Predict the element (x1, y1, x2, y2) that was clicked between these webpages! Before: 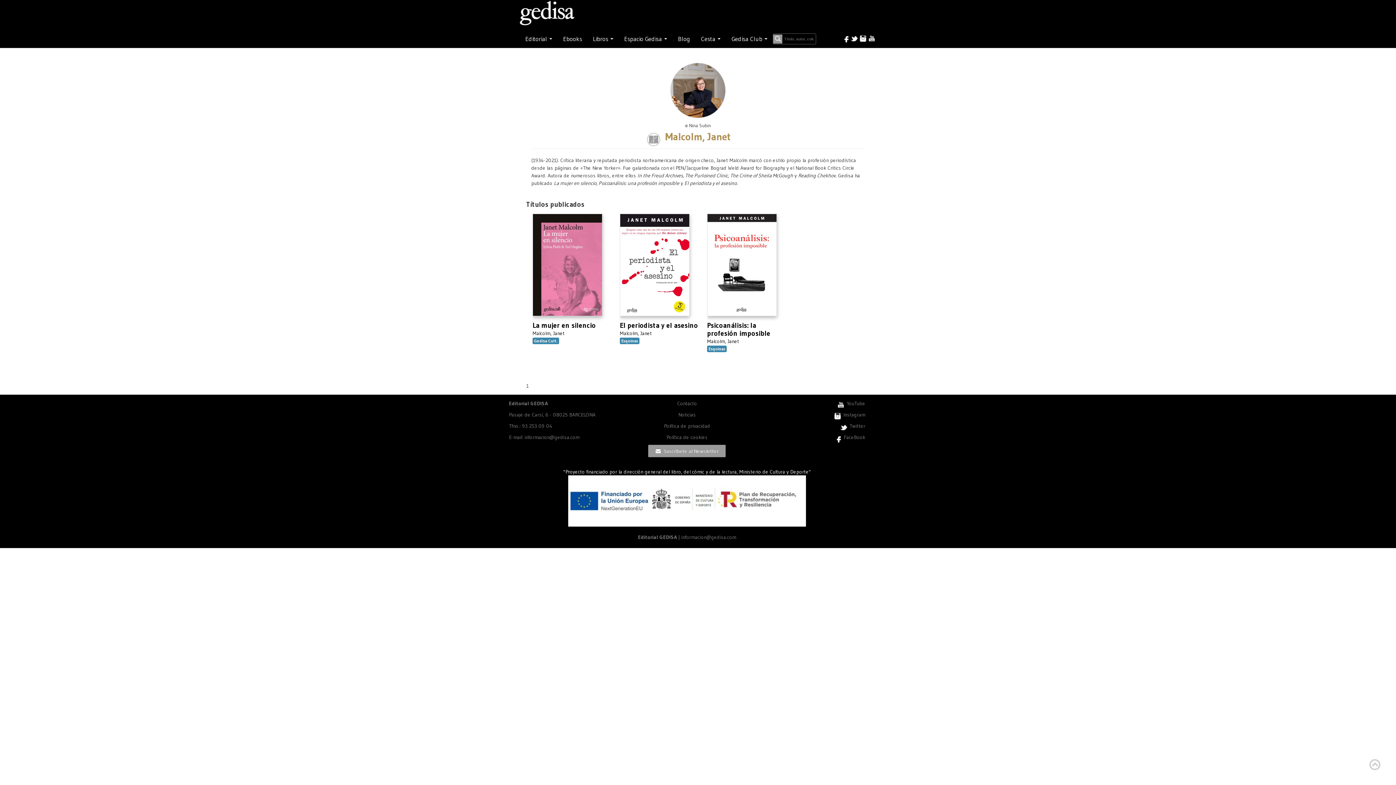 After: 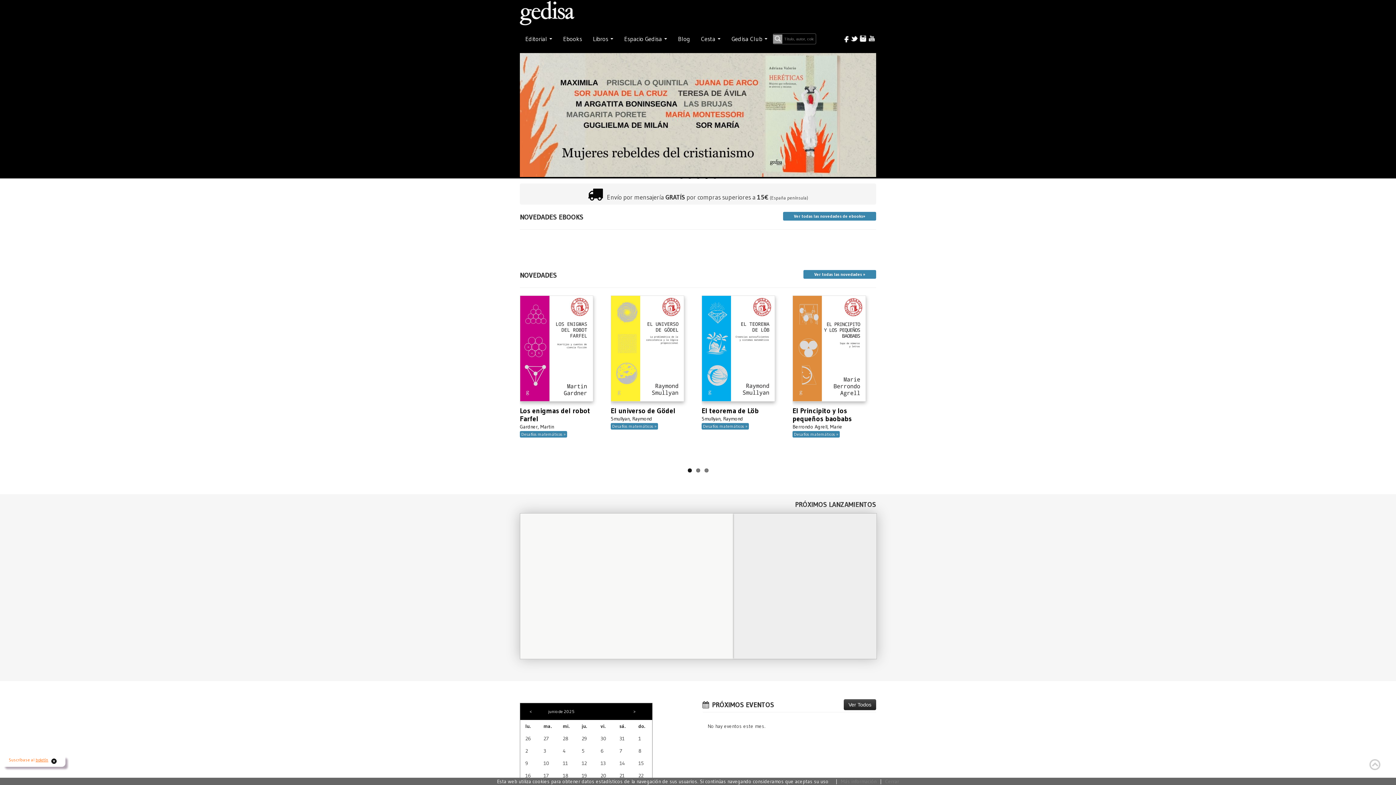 Action: label: Editorial GEDISA bbox: (509, 400, 548, 406)